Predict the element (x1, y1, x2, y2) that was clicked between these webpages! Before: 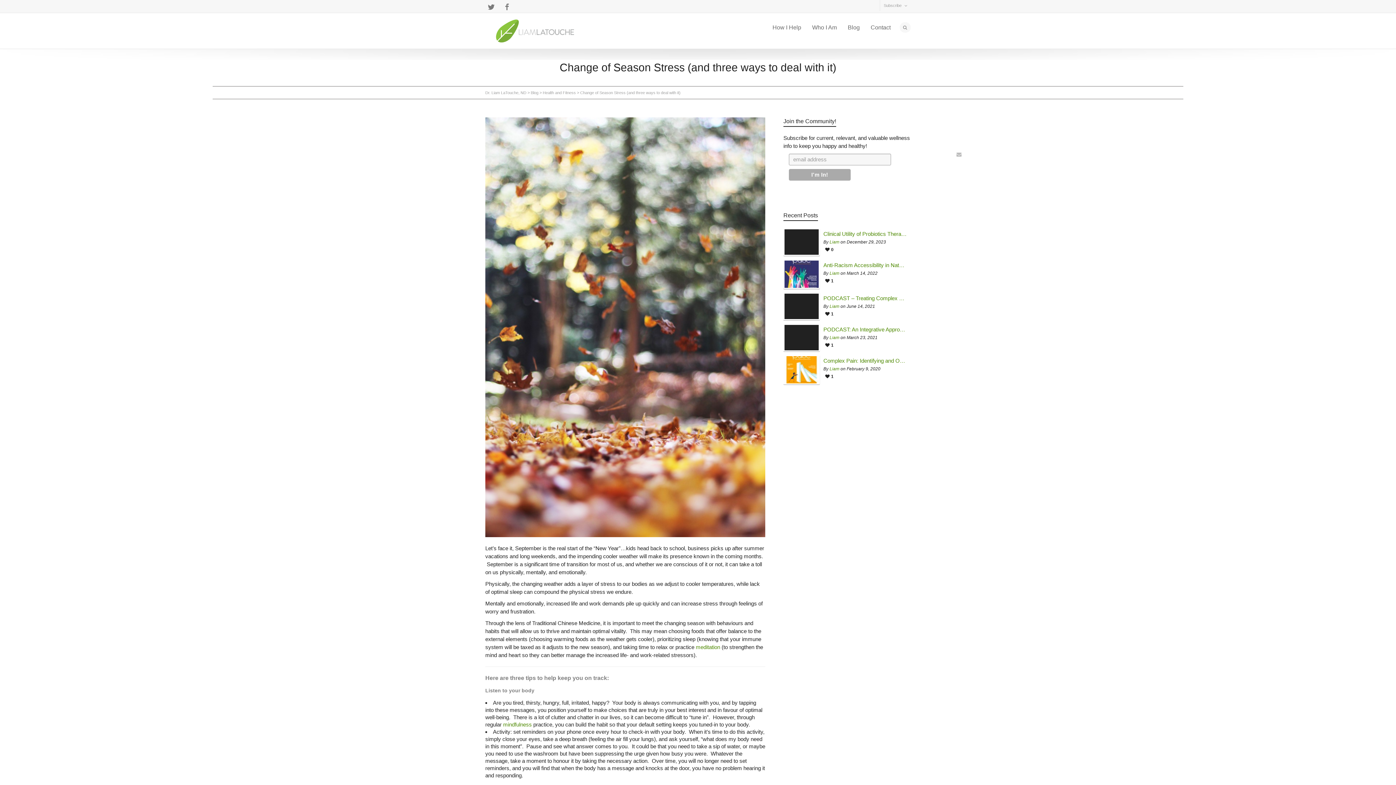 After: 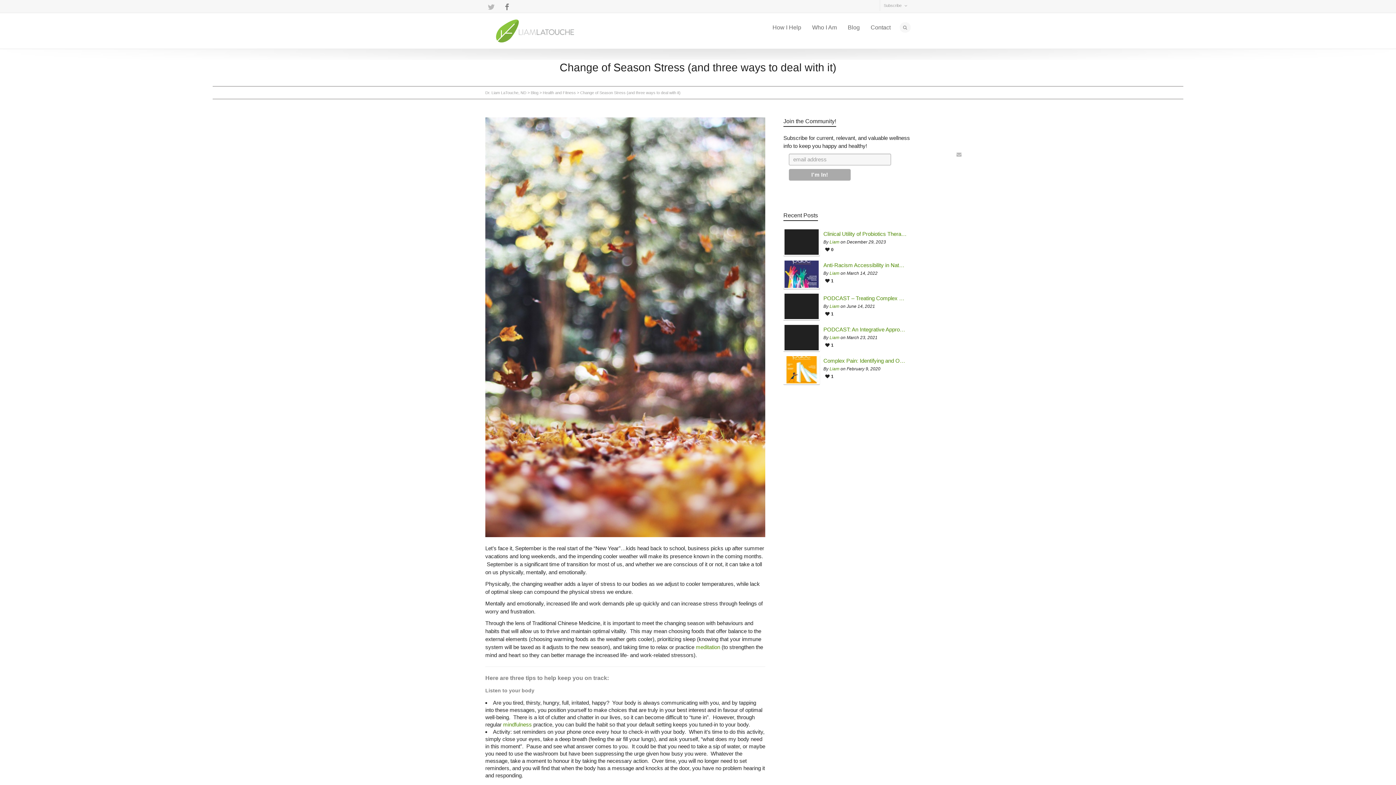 Action: label: Facebook bbox: (501, 1, 513, 12)